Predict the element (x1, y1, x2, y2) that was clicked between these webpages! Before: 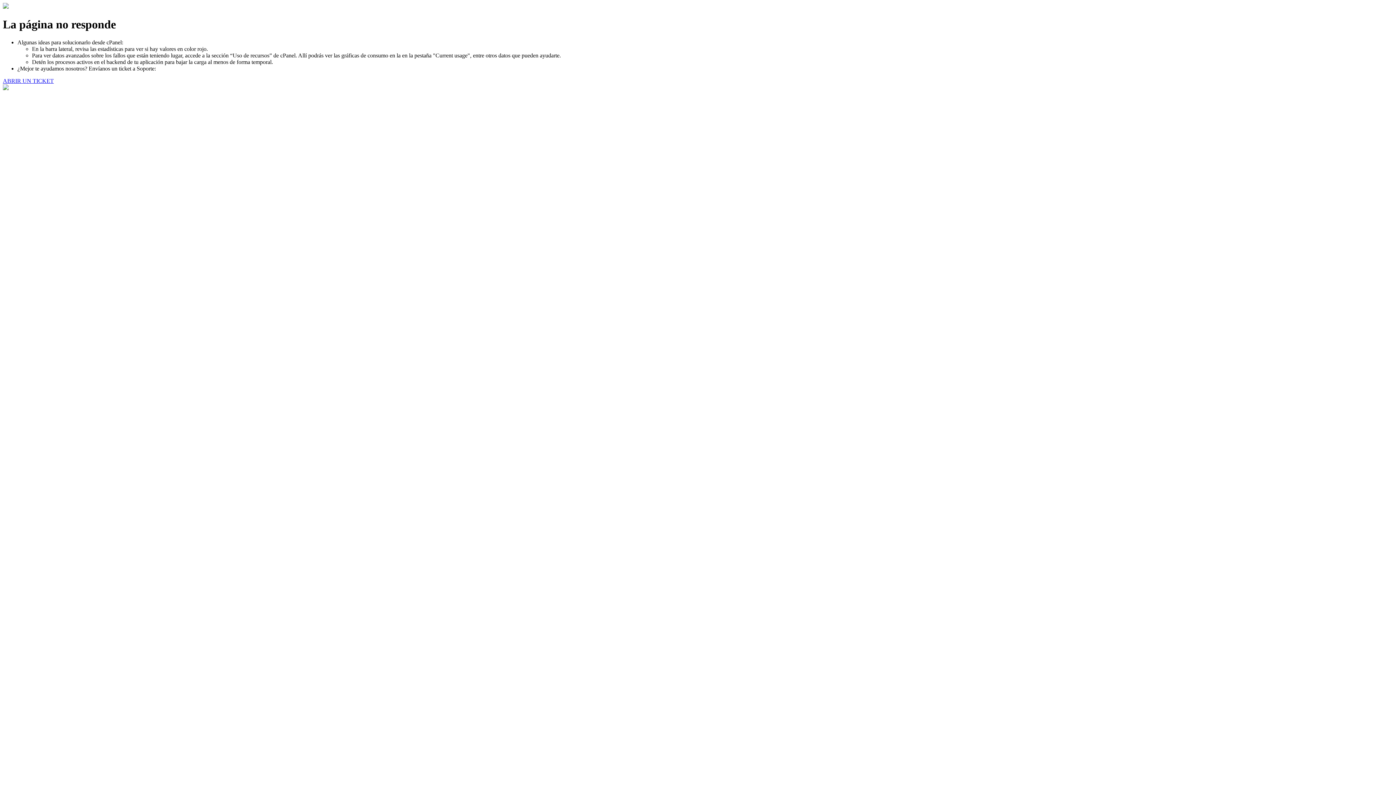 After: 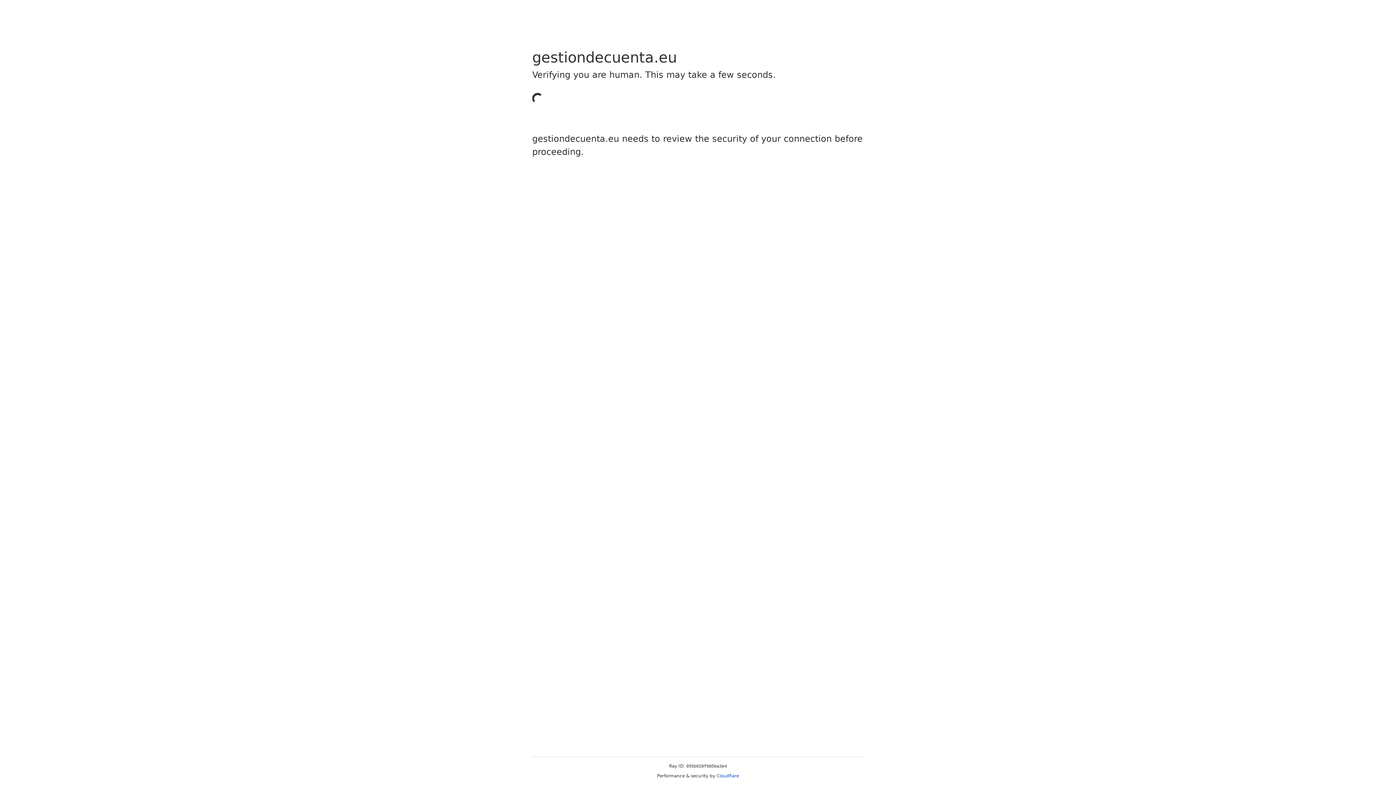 Action: label: ABRIR UN TICKET bbox: (2, 77, 53, 83)